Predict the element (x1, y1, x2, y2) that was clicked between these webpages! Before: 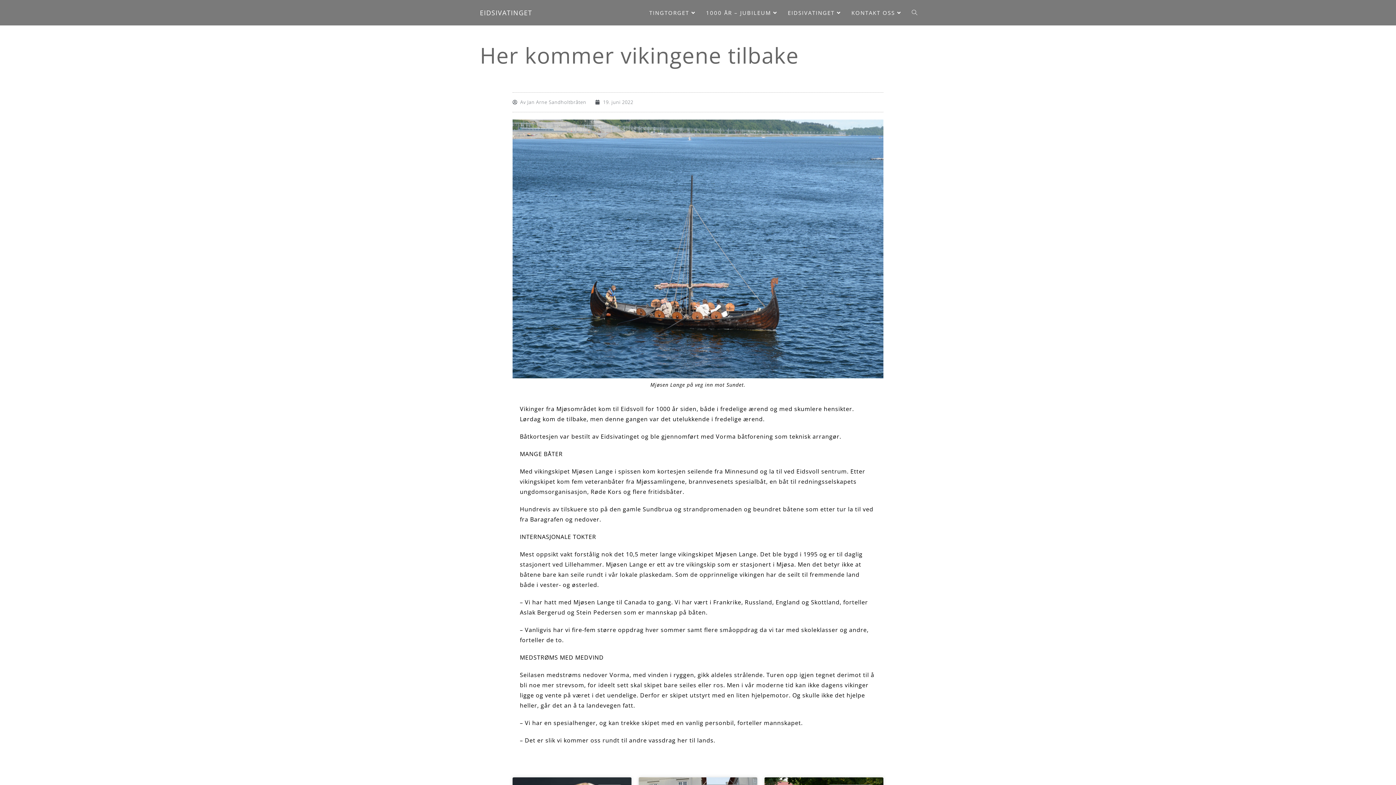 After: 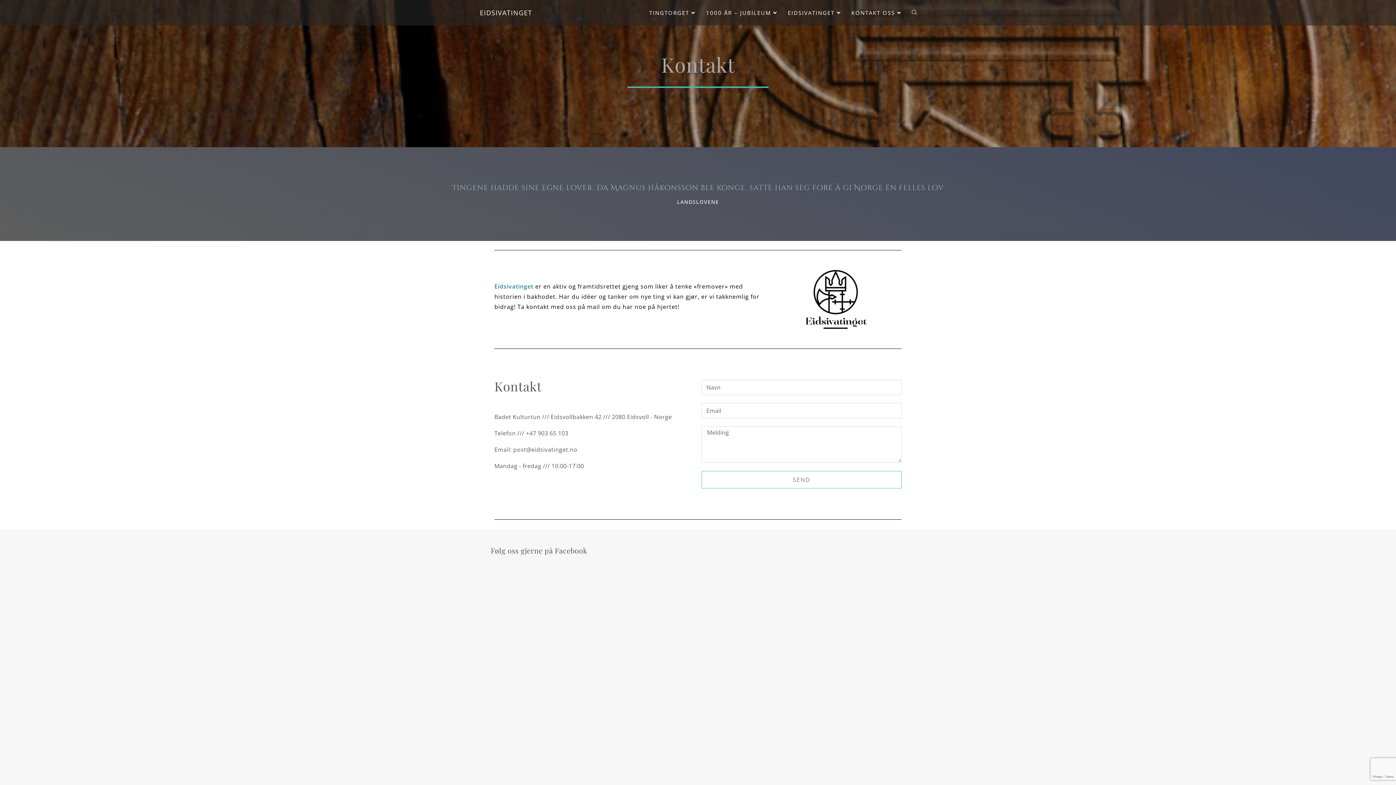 Action: bbox: (847, 0, 907, 25) label: KONTAKT OSS